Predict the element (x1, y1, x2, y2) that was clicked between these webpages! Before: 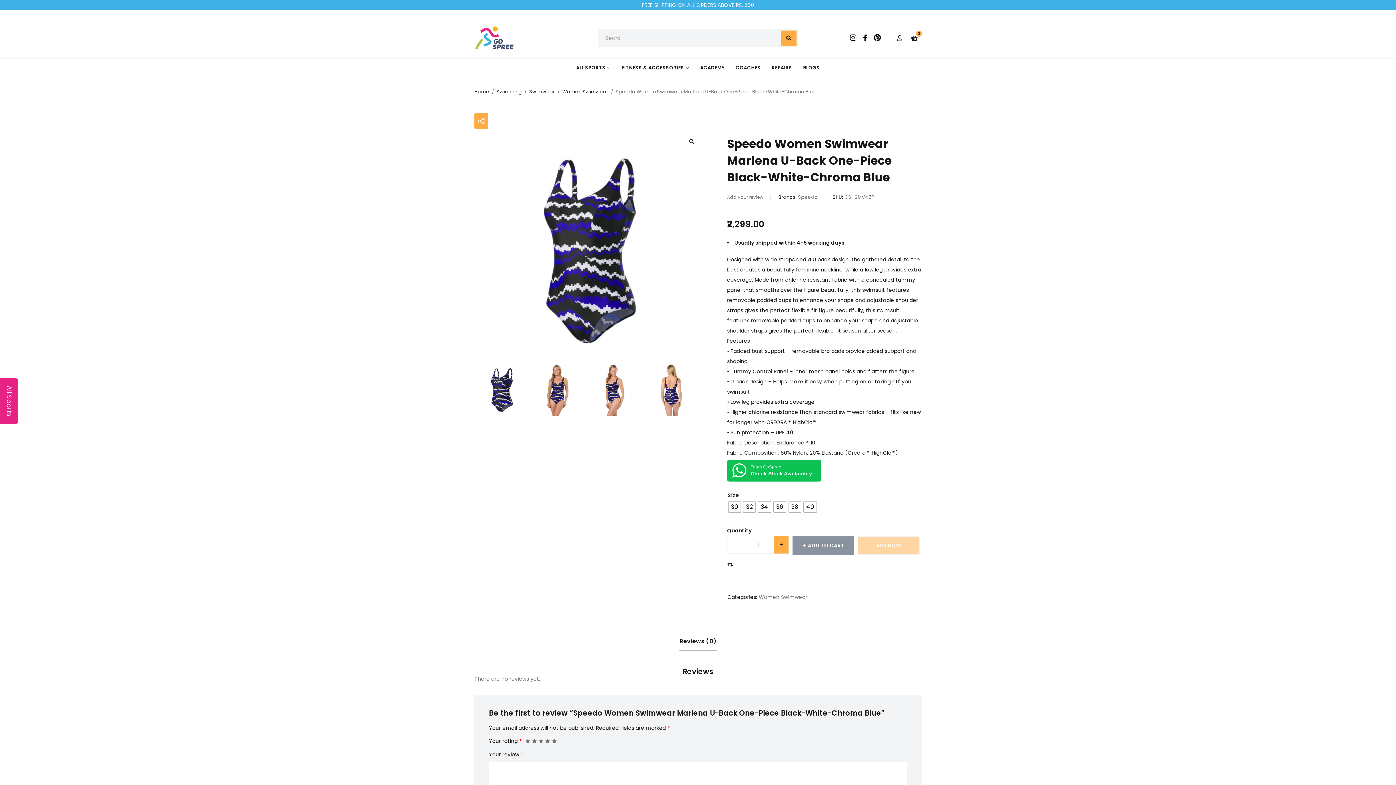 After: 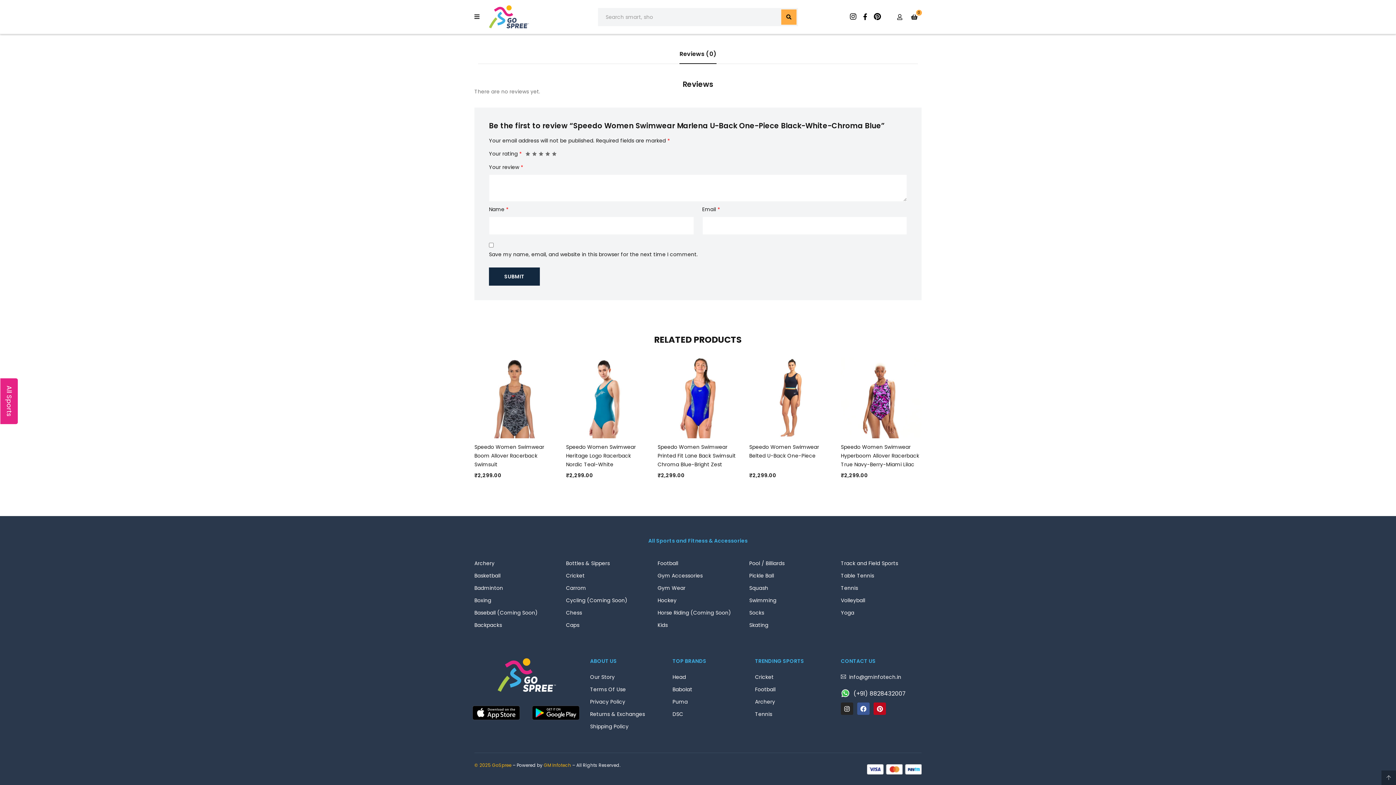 Action: bbox: (727, 192, 763, 202) label: Add your review